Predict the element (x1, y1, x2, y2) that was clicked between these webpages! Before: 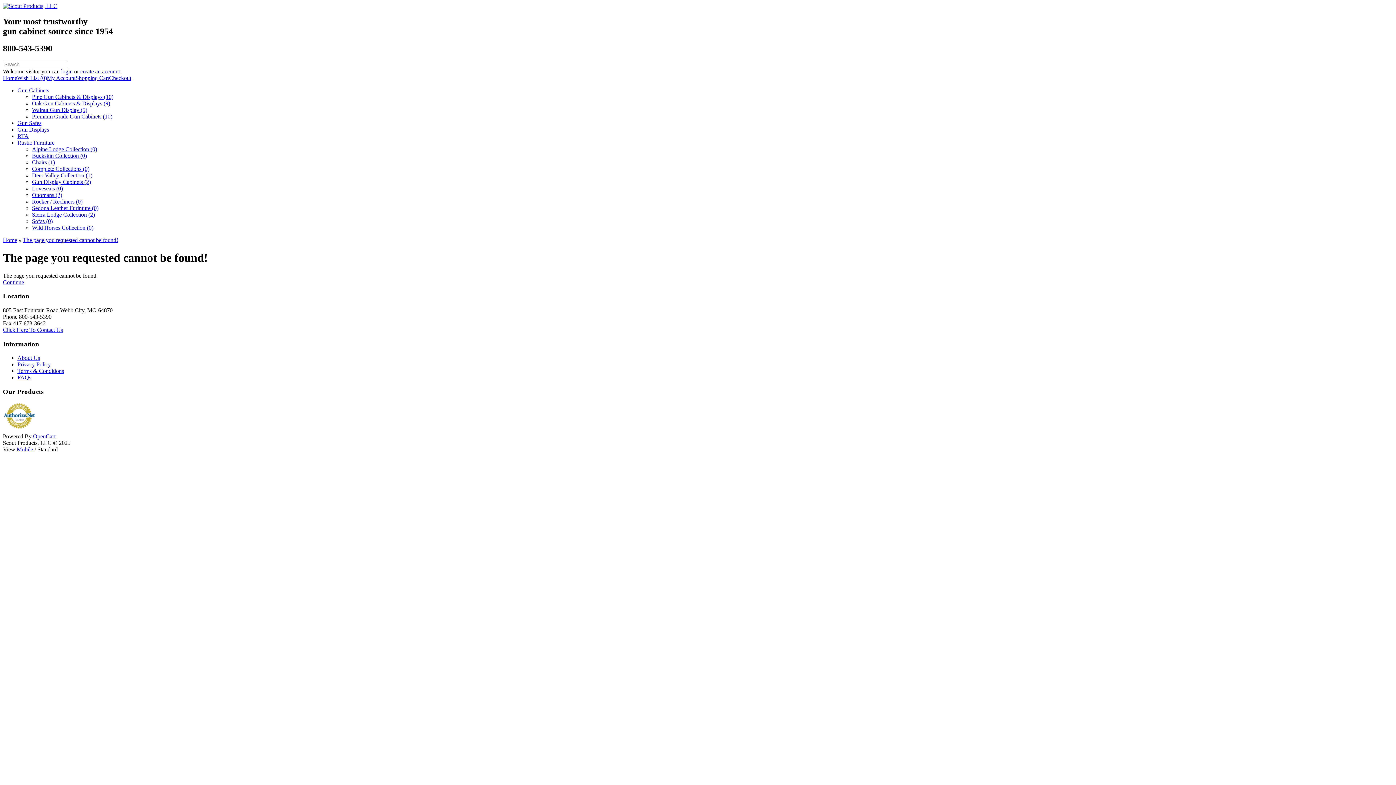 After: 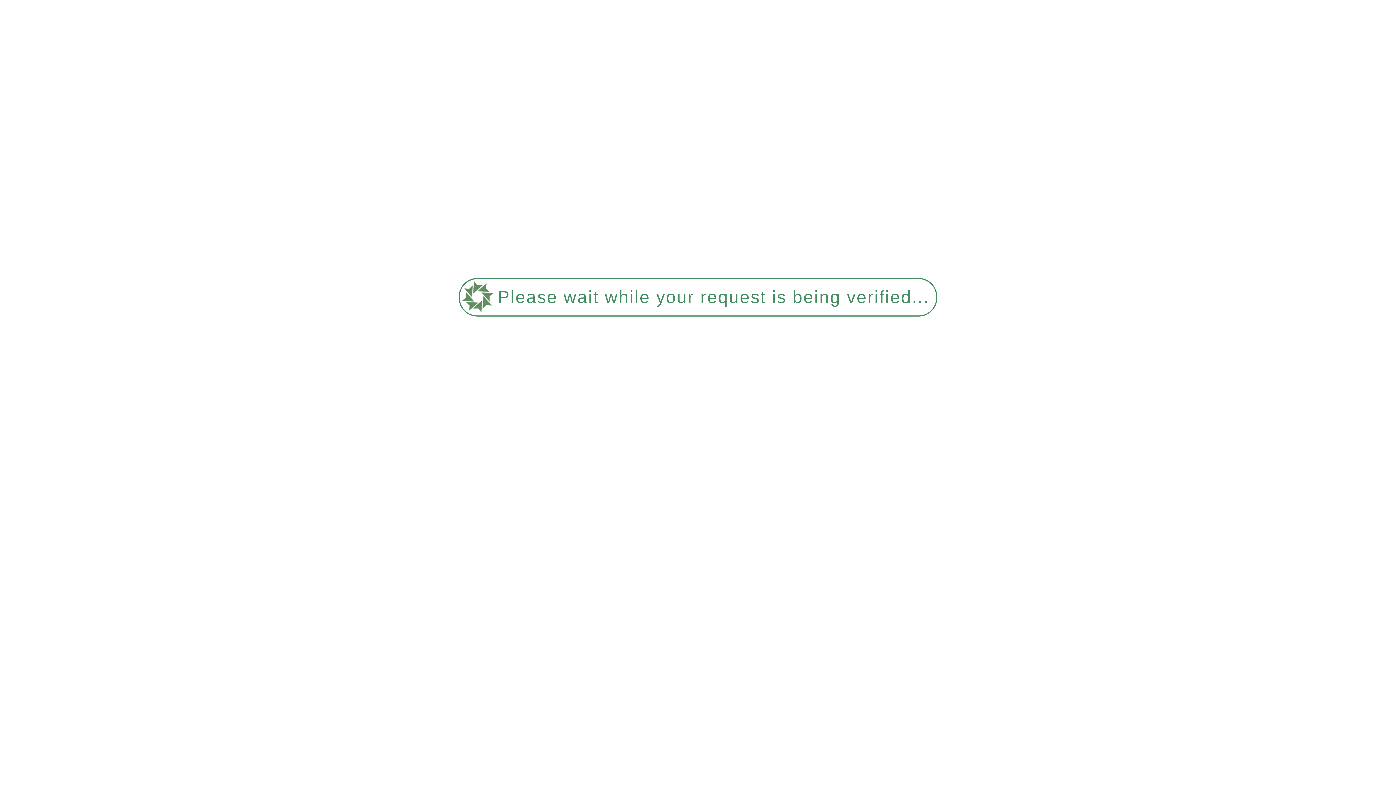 Action: bbox: (32, 146, 97, 152) label: Alpine Lodge Collection (0)